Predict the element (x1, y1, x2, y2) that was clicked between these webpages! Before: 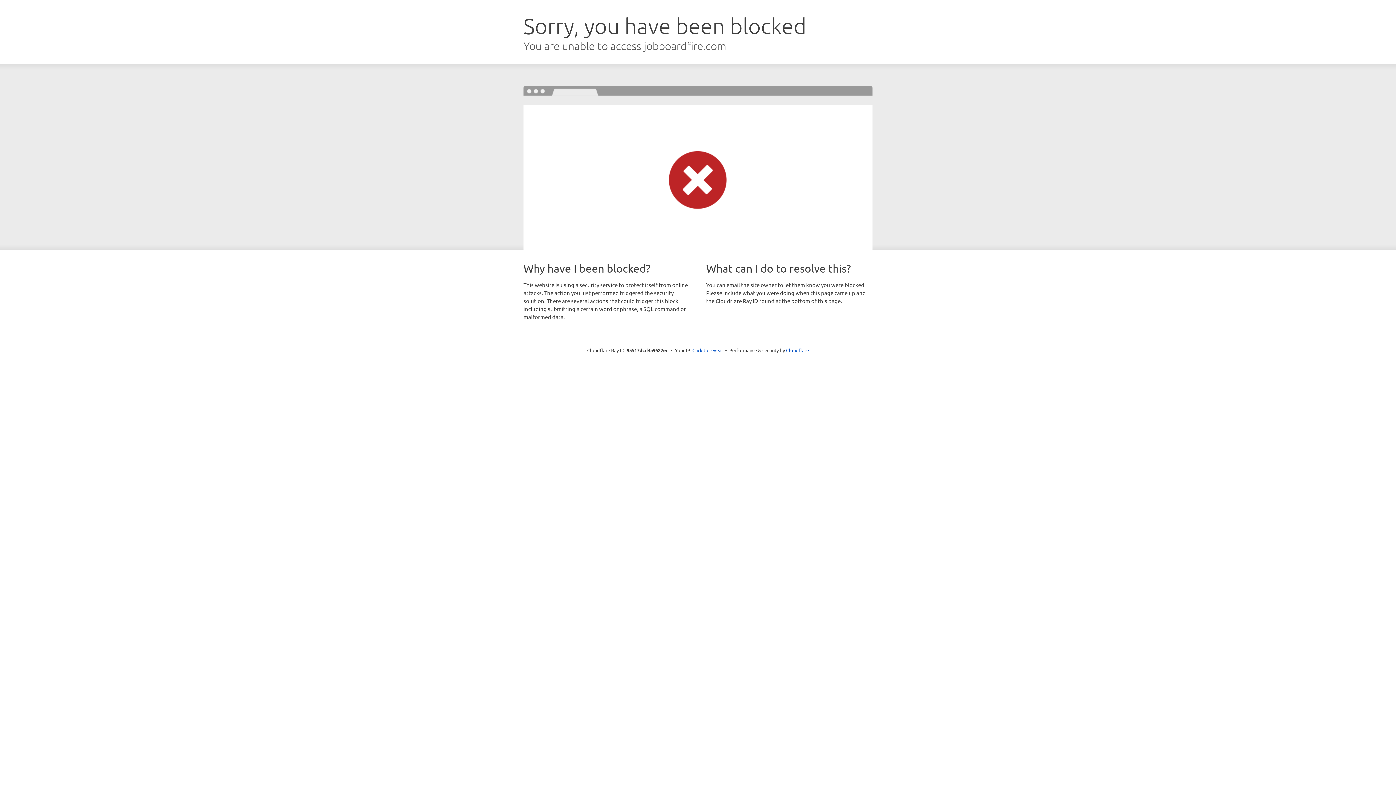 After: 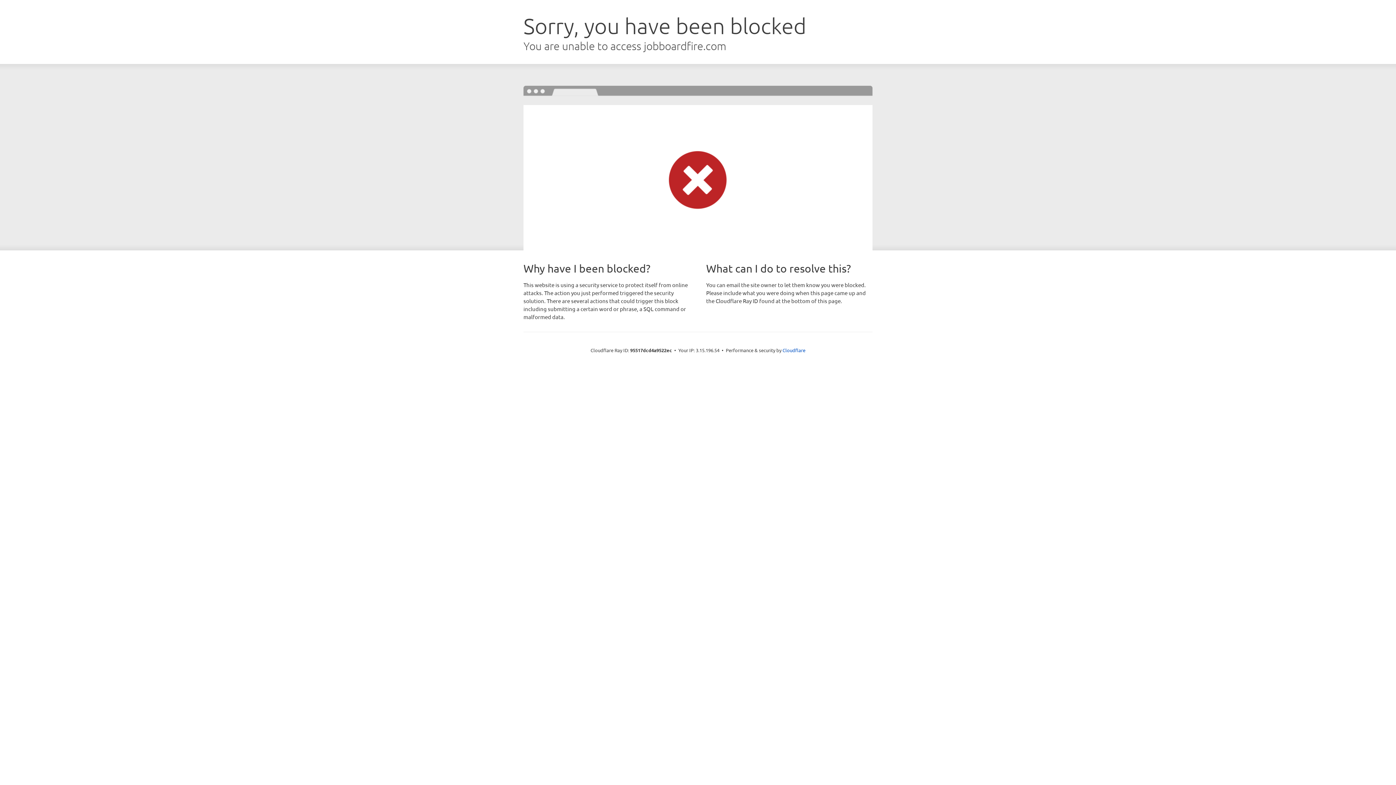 Action: bbox: (692, 346, 723, 353) label: Click to reveal